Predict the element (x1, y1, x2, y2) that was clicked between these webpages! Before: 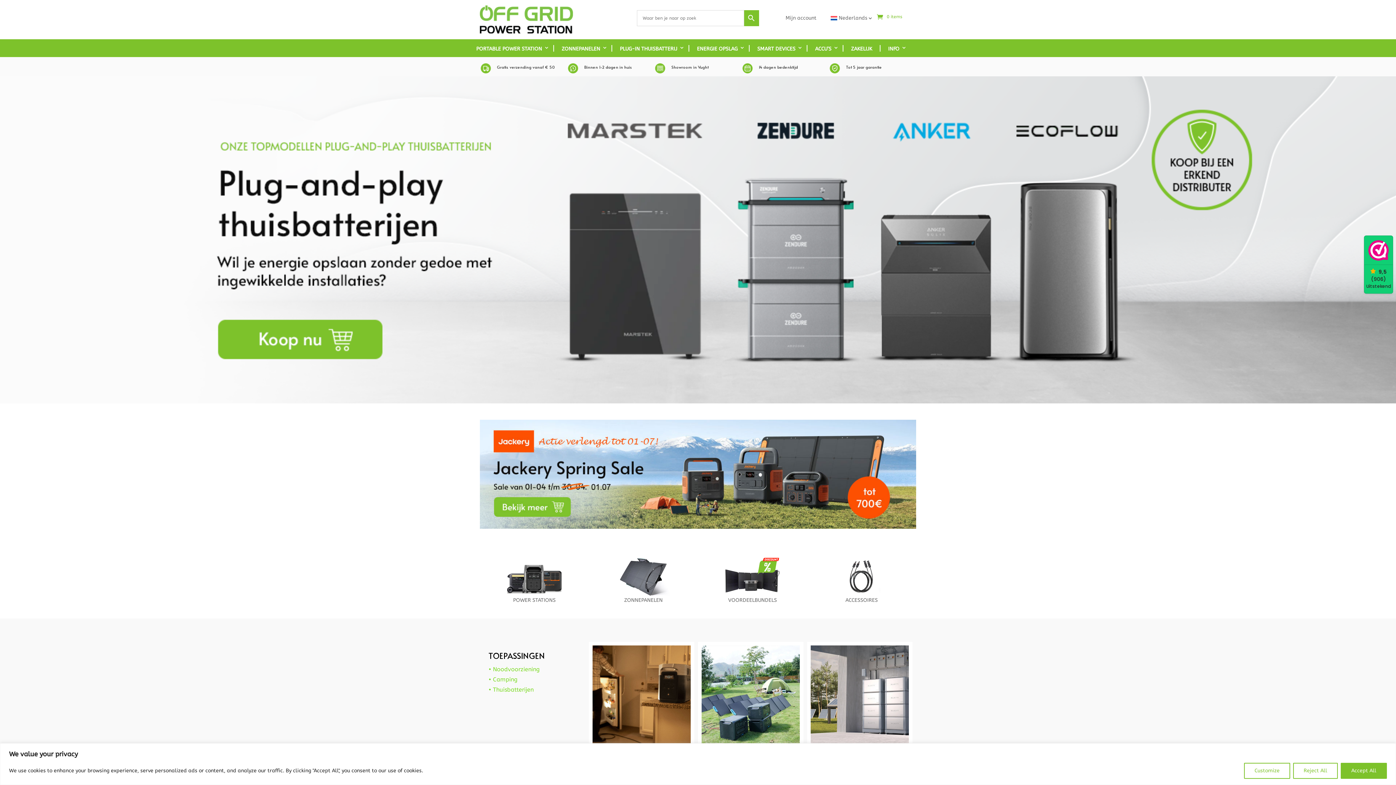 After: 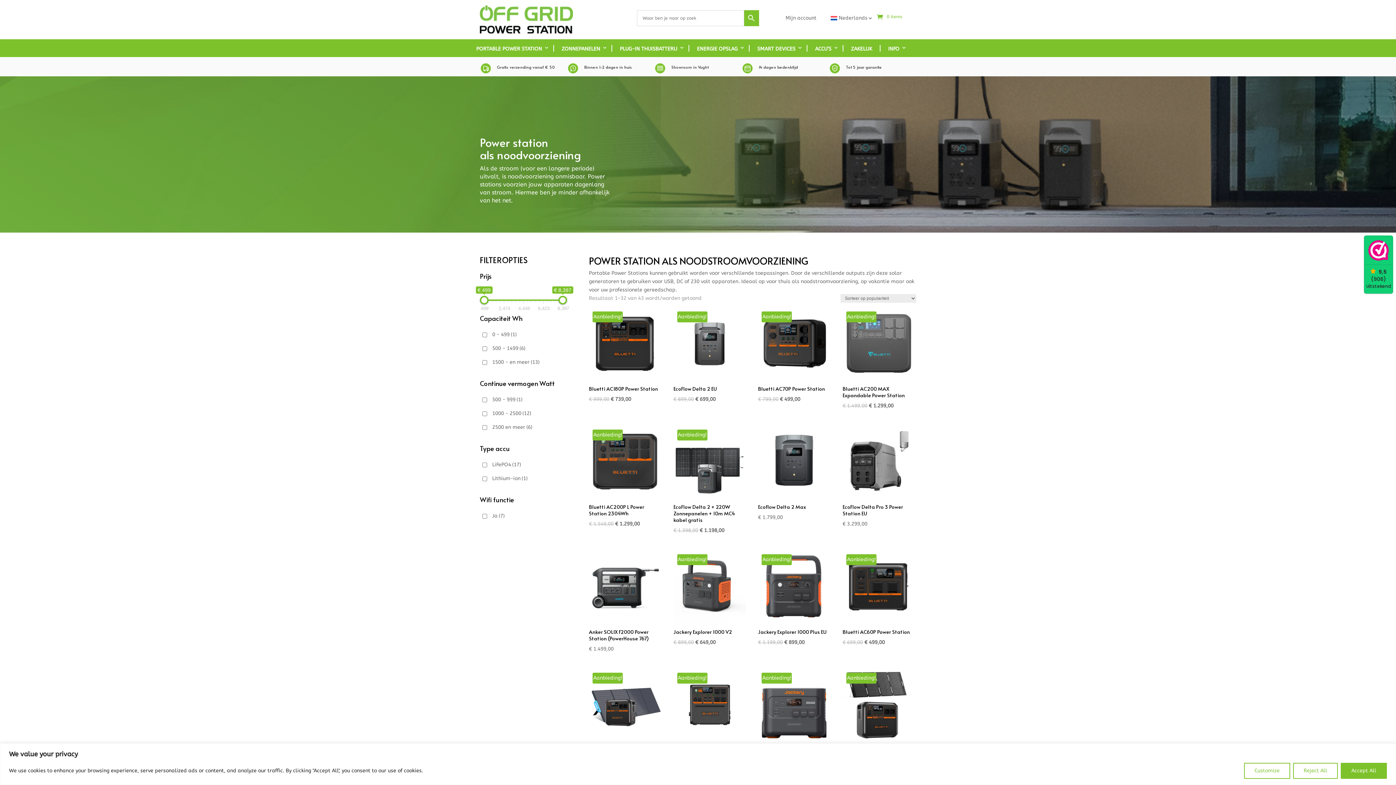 Action: bbox: (589, 739, 694, 745)